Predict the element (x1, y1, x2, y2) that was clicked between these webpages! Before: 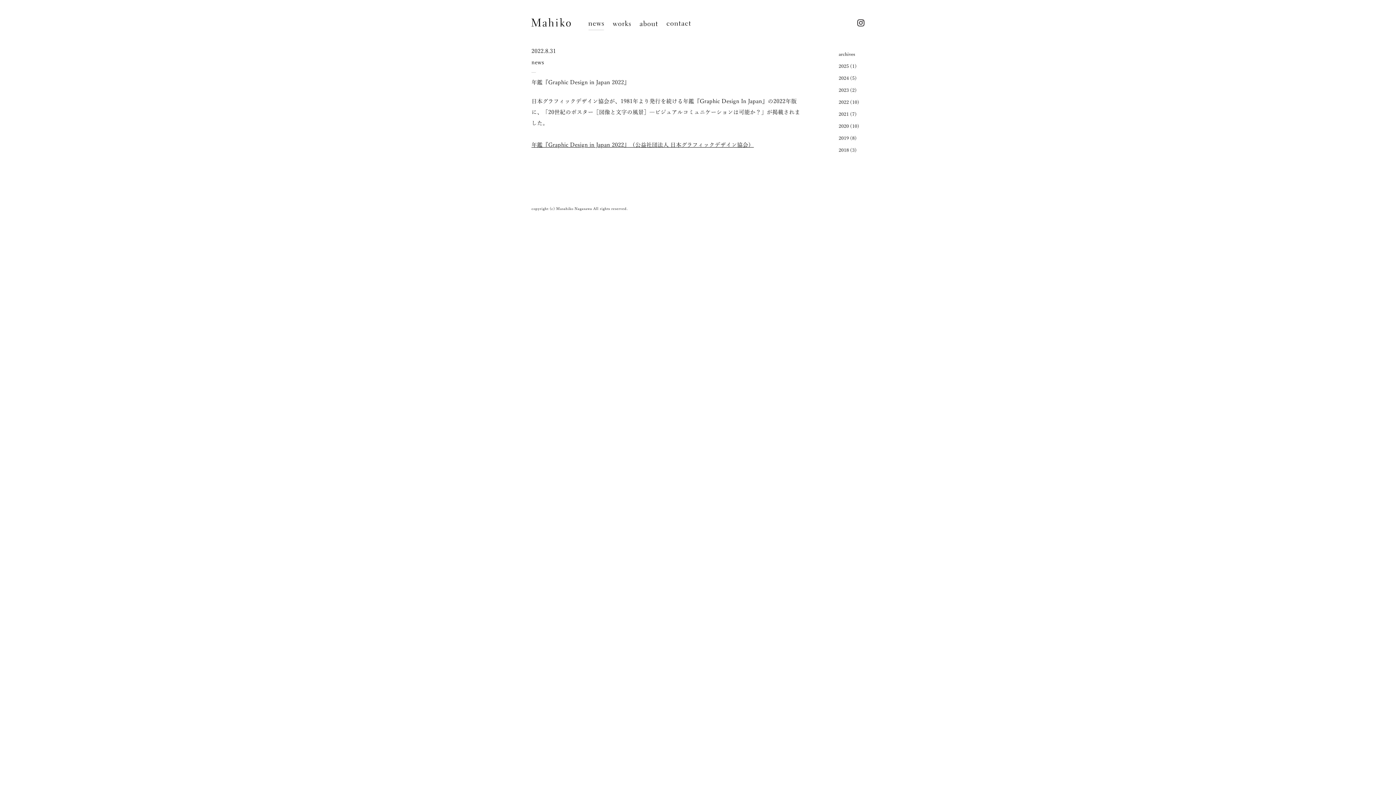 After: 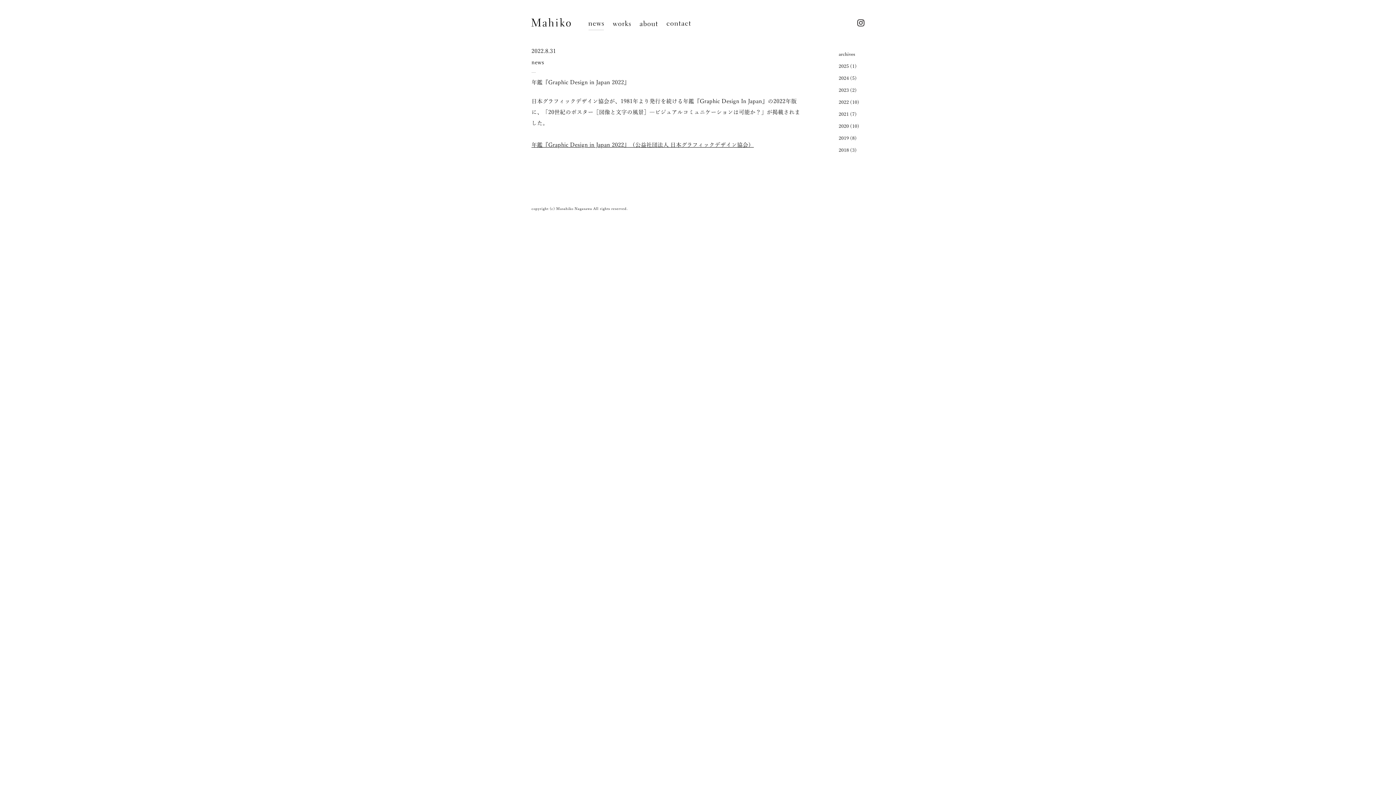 Action: bbox: (531, 48, 556, 53) label: 2022.8.31